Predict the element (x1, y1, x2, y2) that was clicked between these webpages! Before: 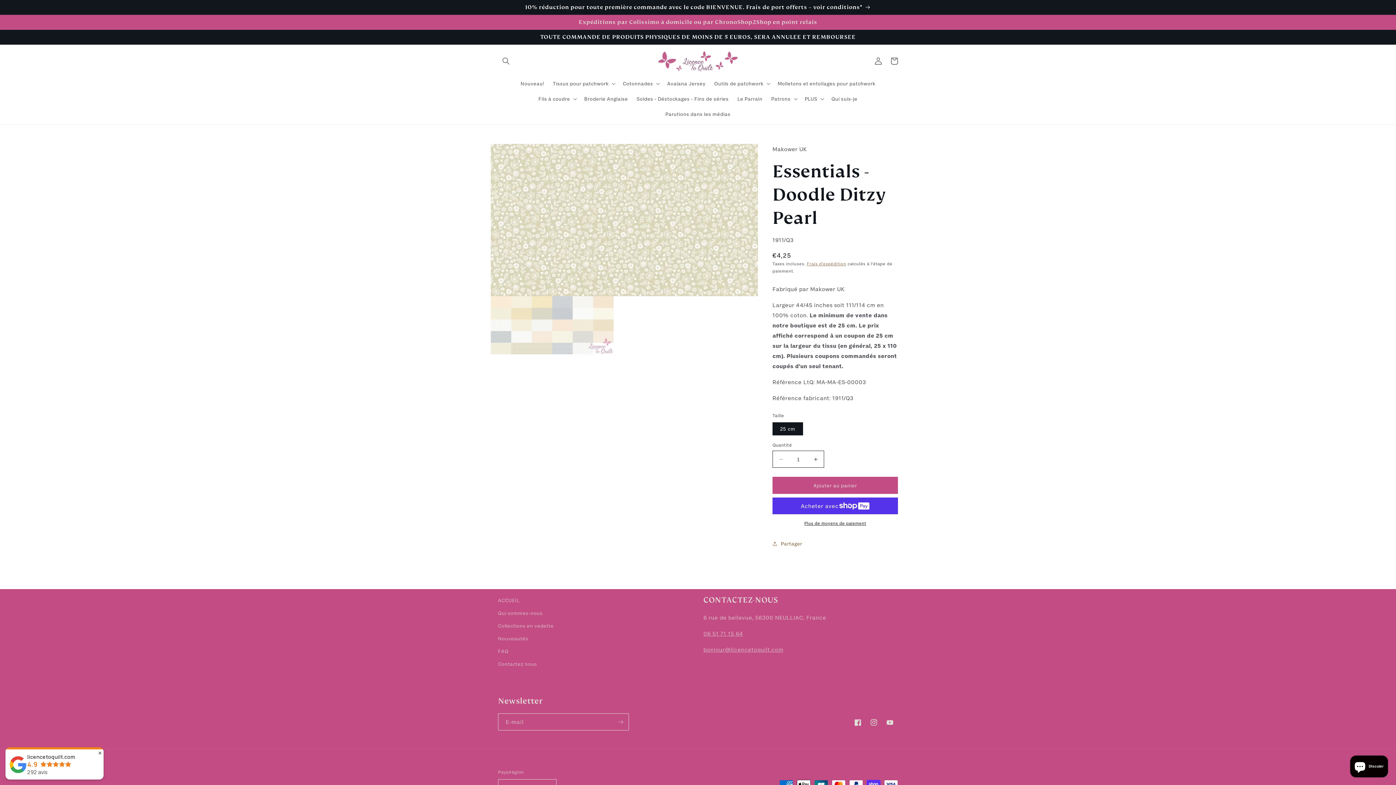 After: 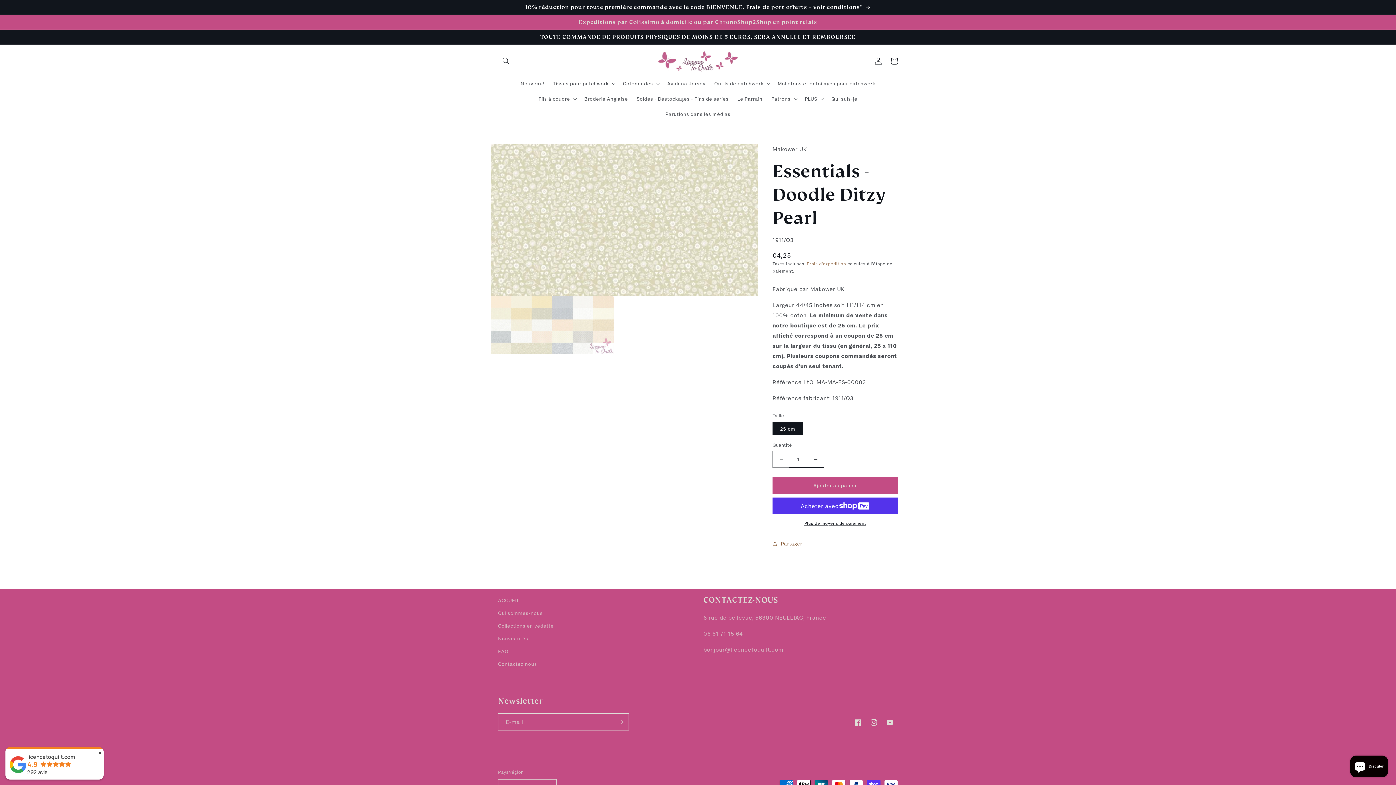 Action: label: Réduire la quantité de Essentials - Doodle Ditzy Pearl bbox: (773, 450, 789, 468)